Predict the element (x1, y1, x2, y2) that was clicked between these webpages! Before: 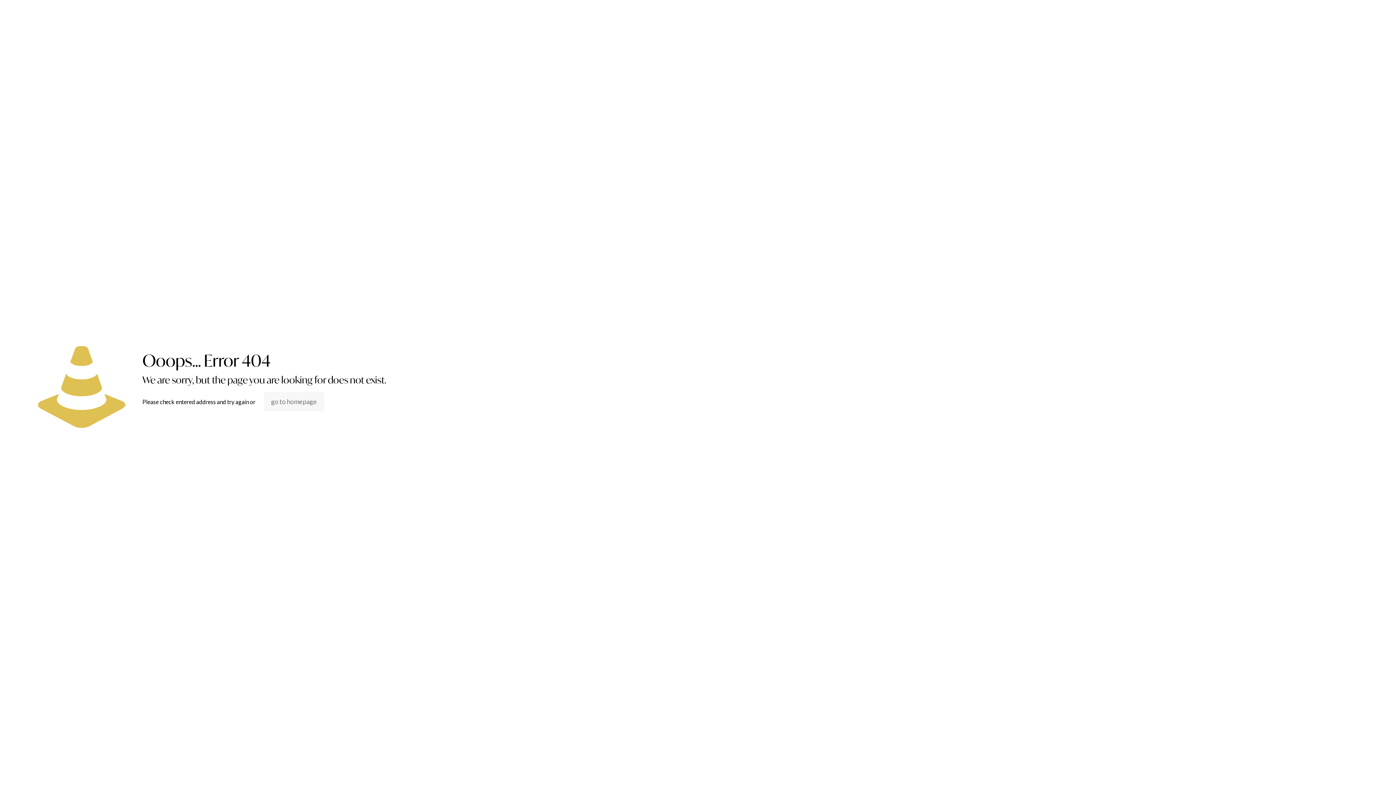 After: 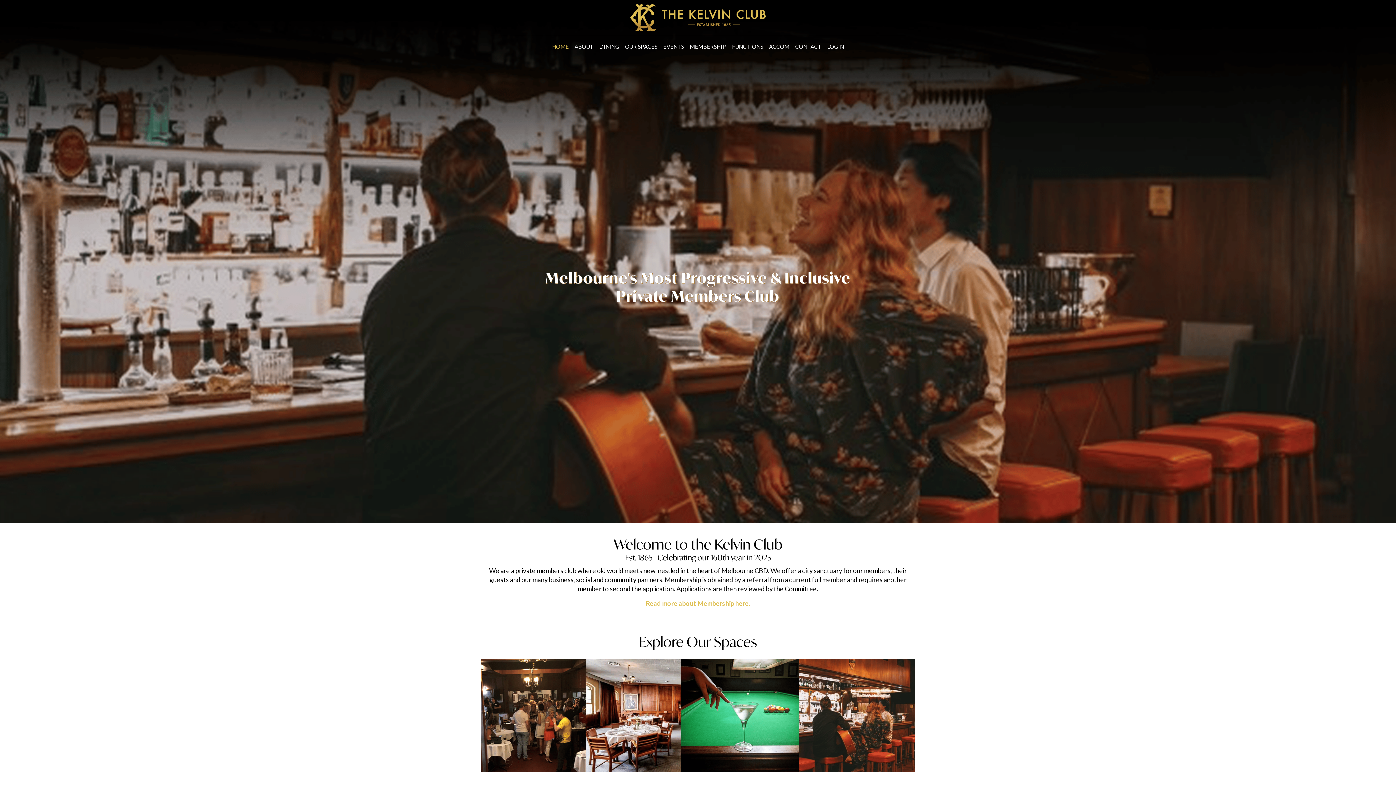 Action: label: go to homepage bbox: (263, 392, 324, 411)